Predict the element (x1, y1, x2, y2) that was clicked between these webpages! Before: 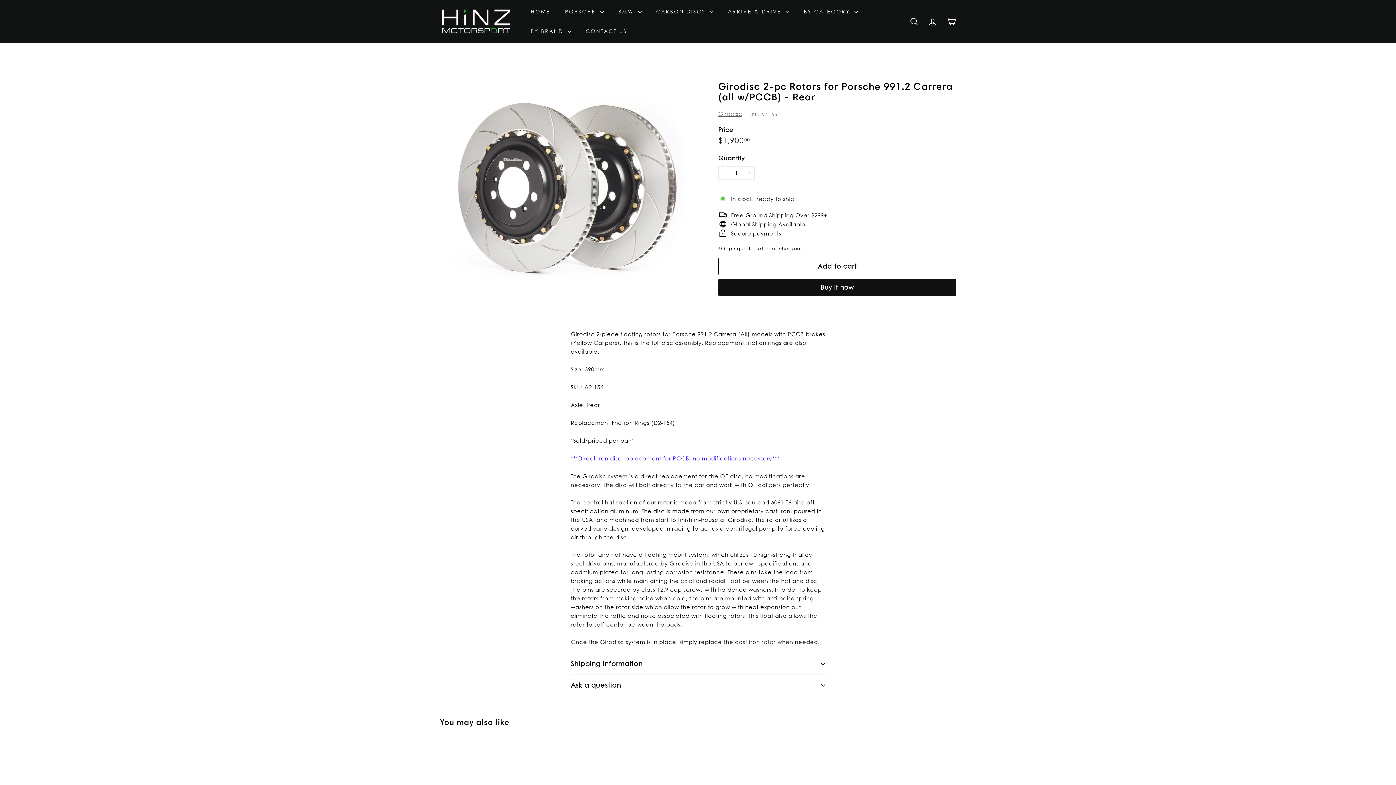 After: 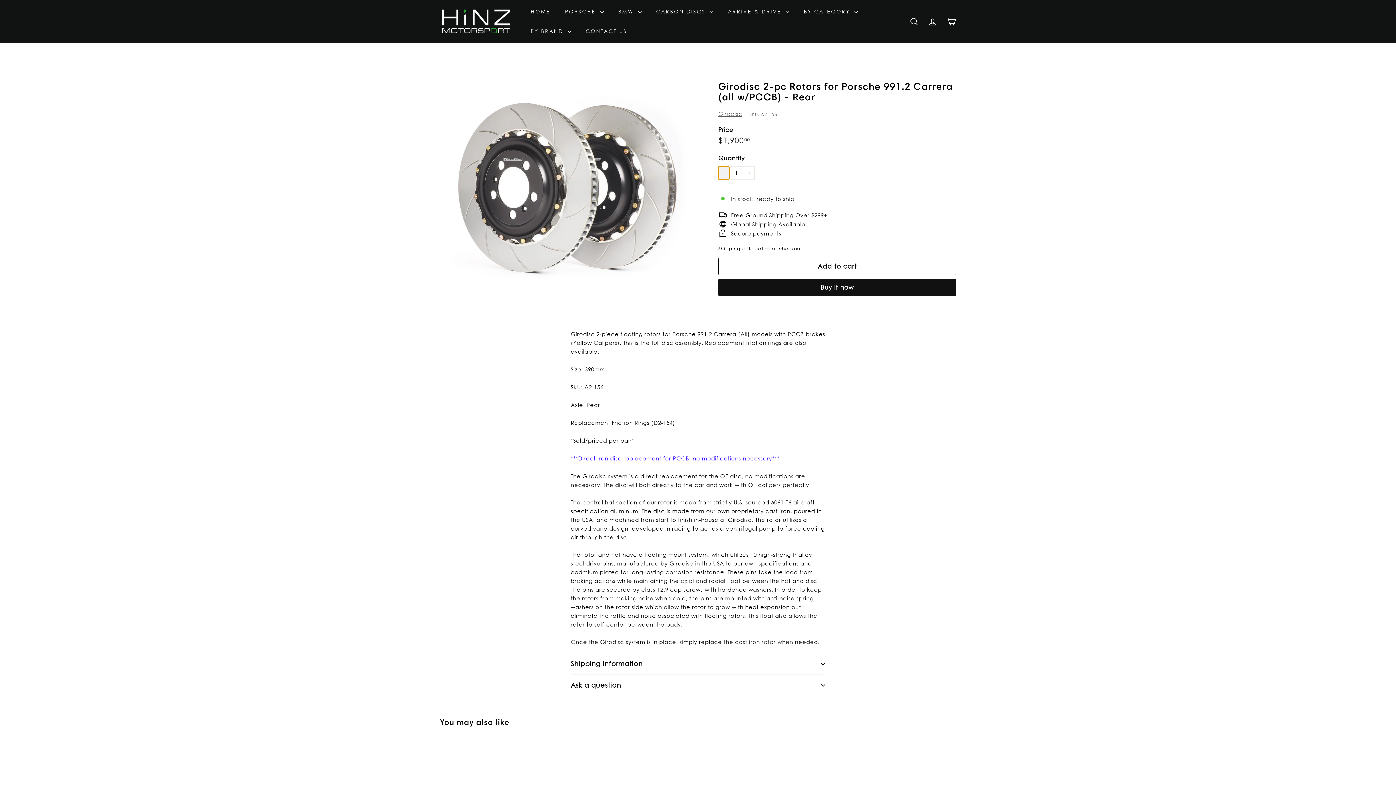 Action: label: 
      


Reduce item quantity by one

 bbox: (718, 166, 729, 179)